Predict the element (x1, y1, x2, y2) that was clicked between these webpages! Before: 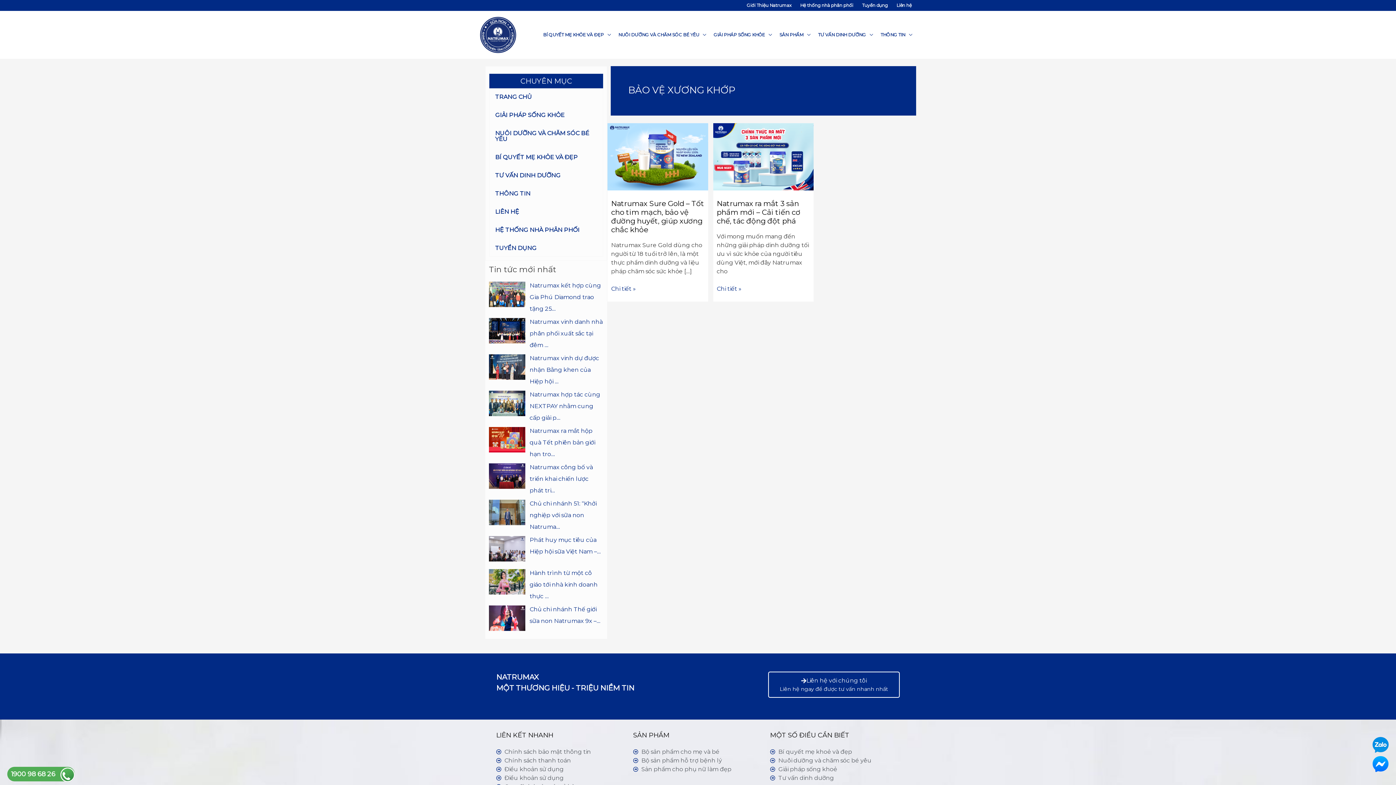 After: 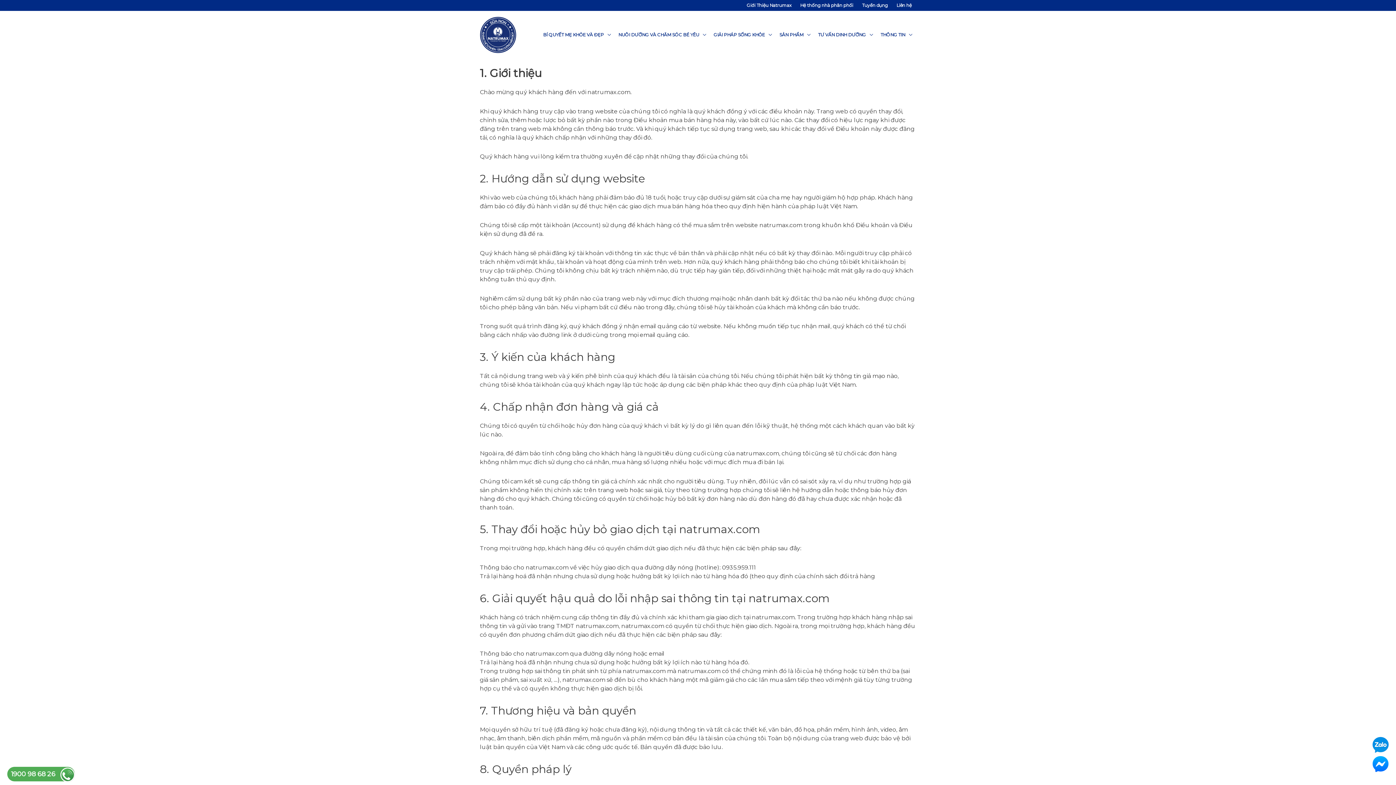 Action: label: Điều khoản sử dụng bbox: (496, 774, 626, 782)